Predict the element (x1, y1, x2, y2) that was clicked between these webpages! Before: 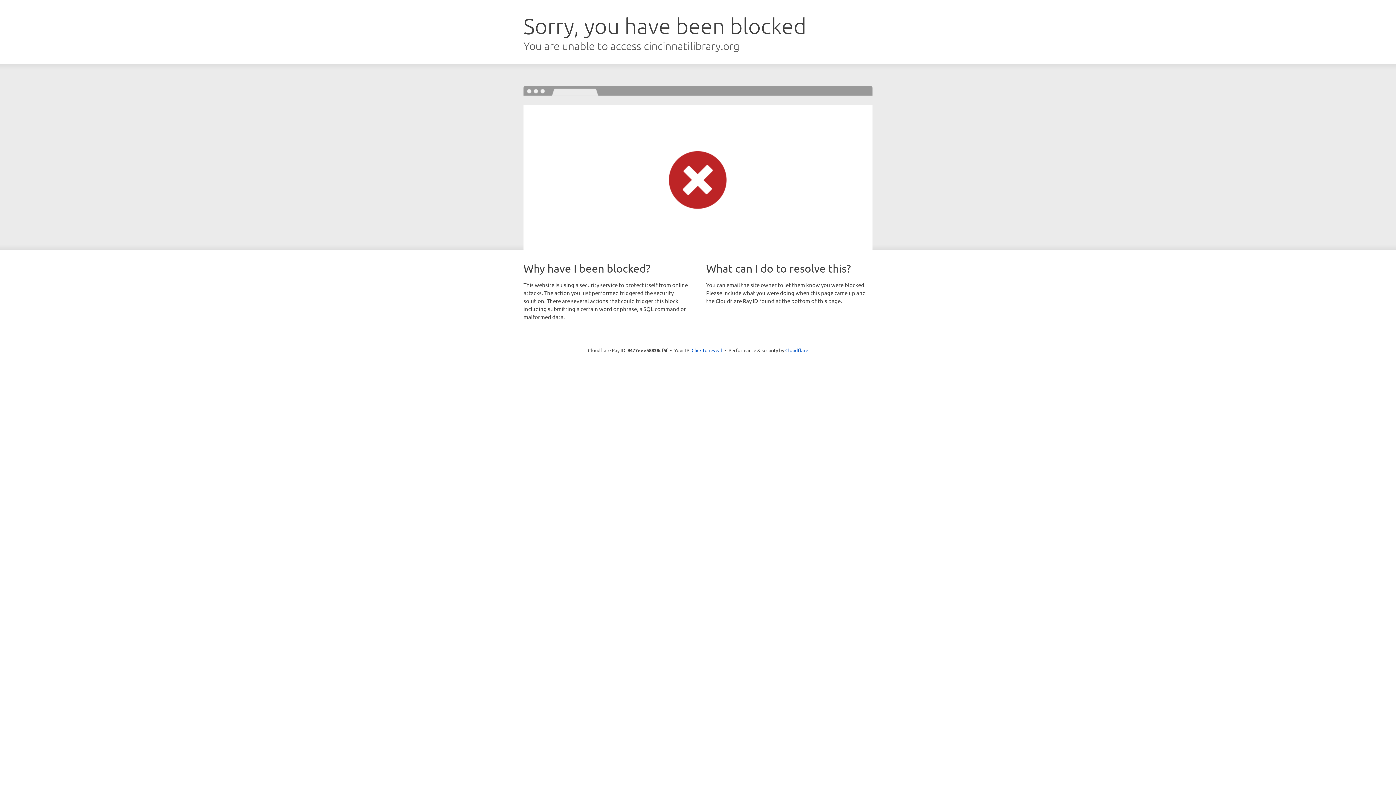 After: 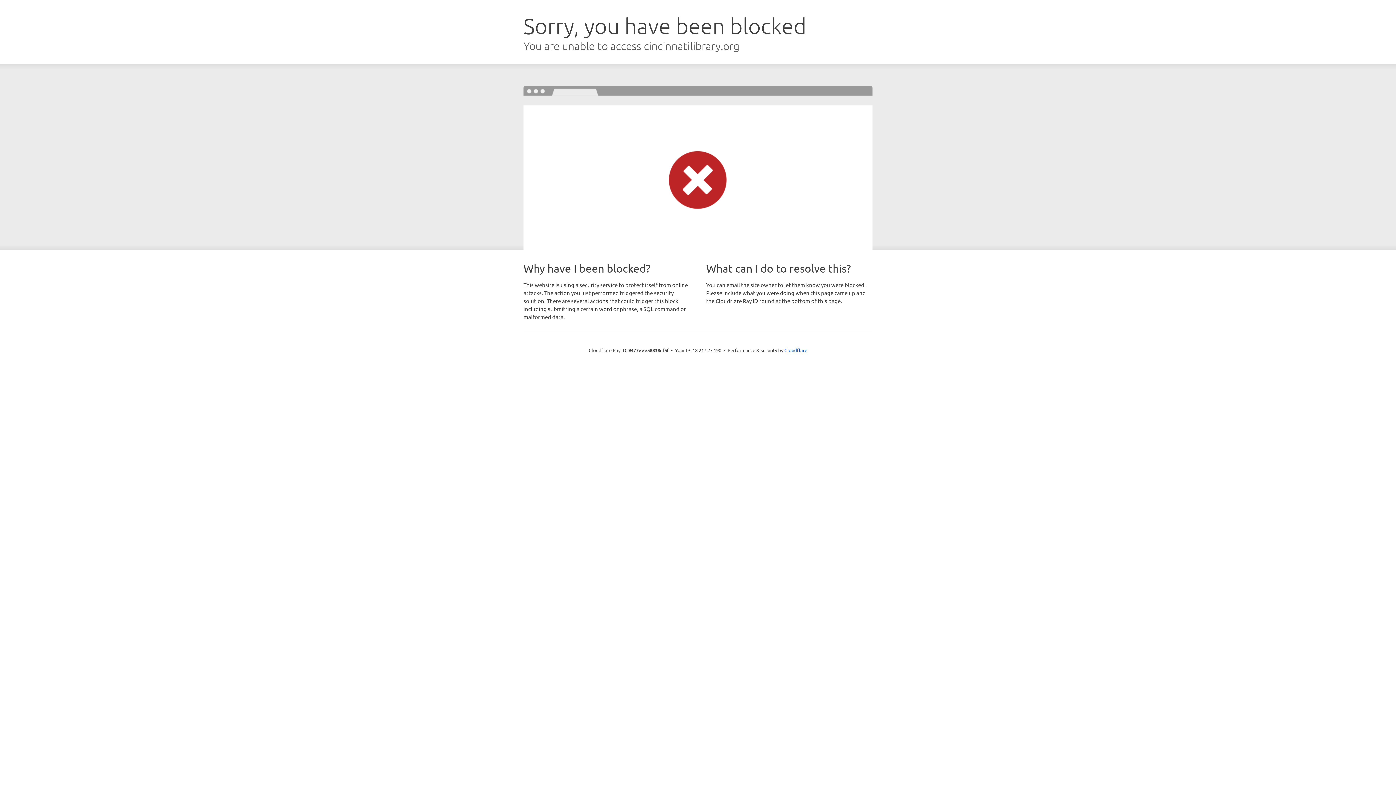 Action: bbox: (691, 346, 722, 353) label: Click to reveal